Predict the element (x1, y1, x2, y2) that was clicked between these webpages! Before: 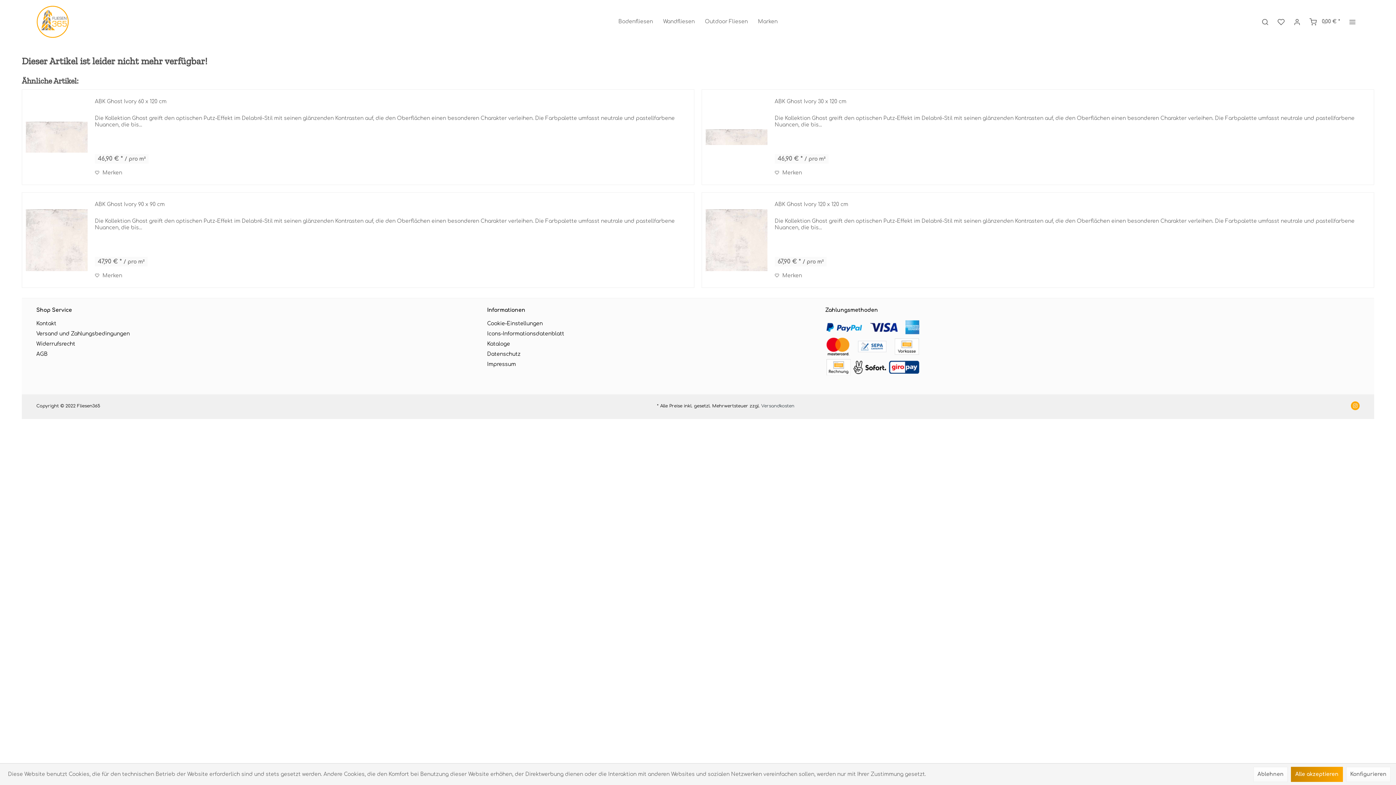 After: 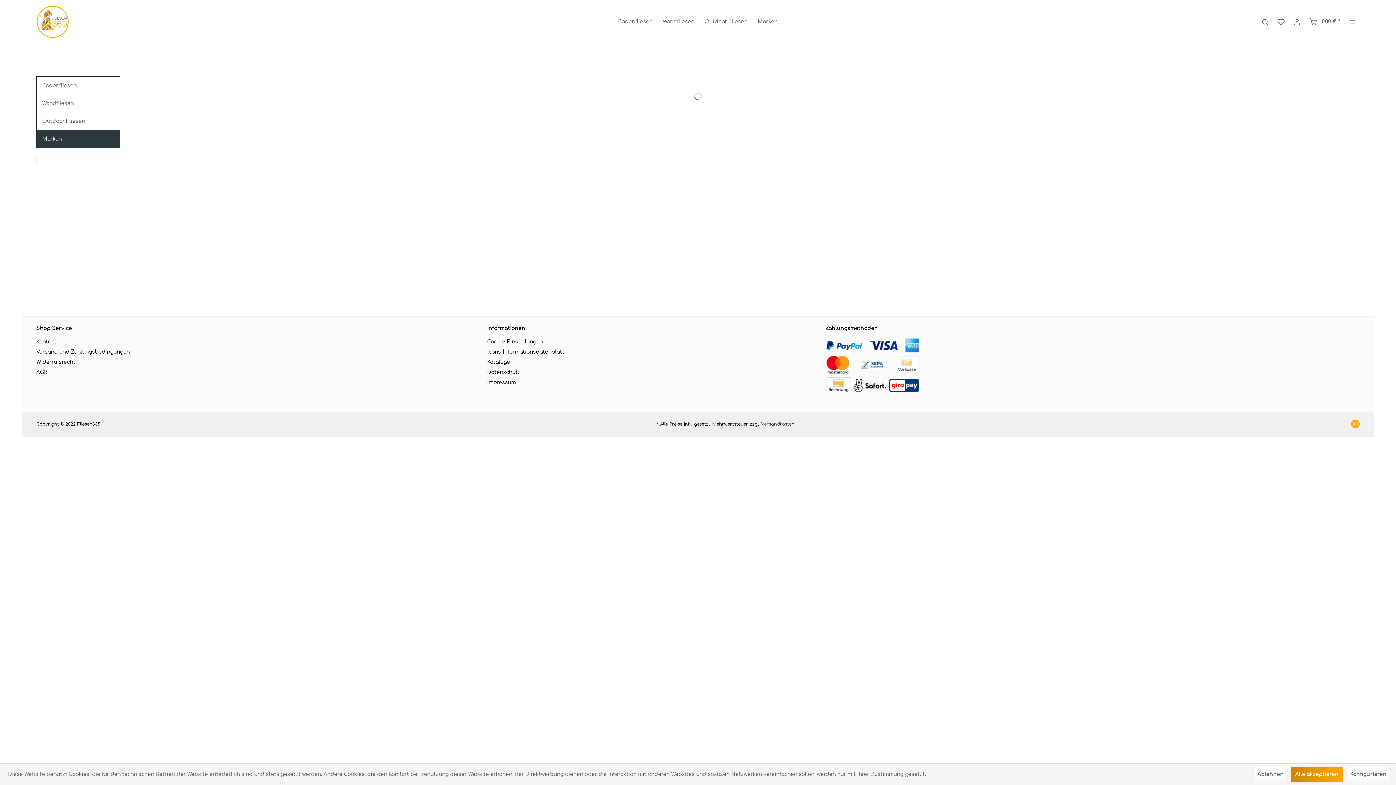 Action: label: Marken bbox: (753, 14, 782, 29)